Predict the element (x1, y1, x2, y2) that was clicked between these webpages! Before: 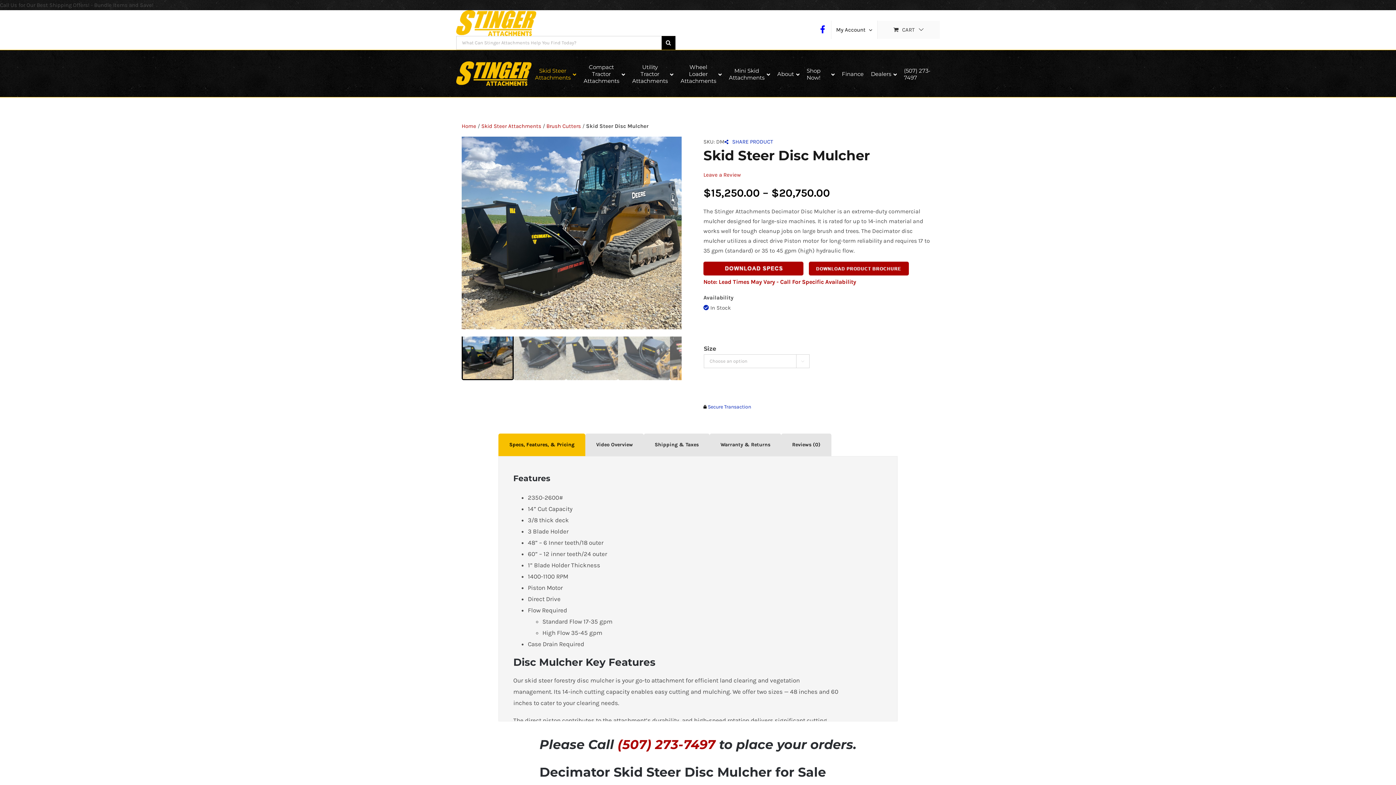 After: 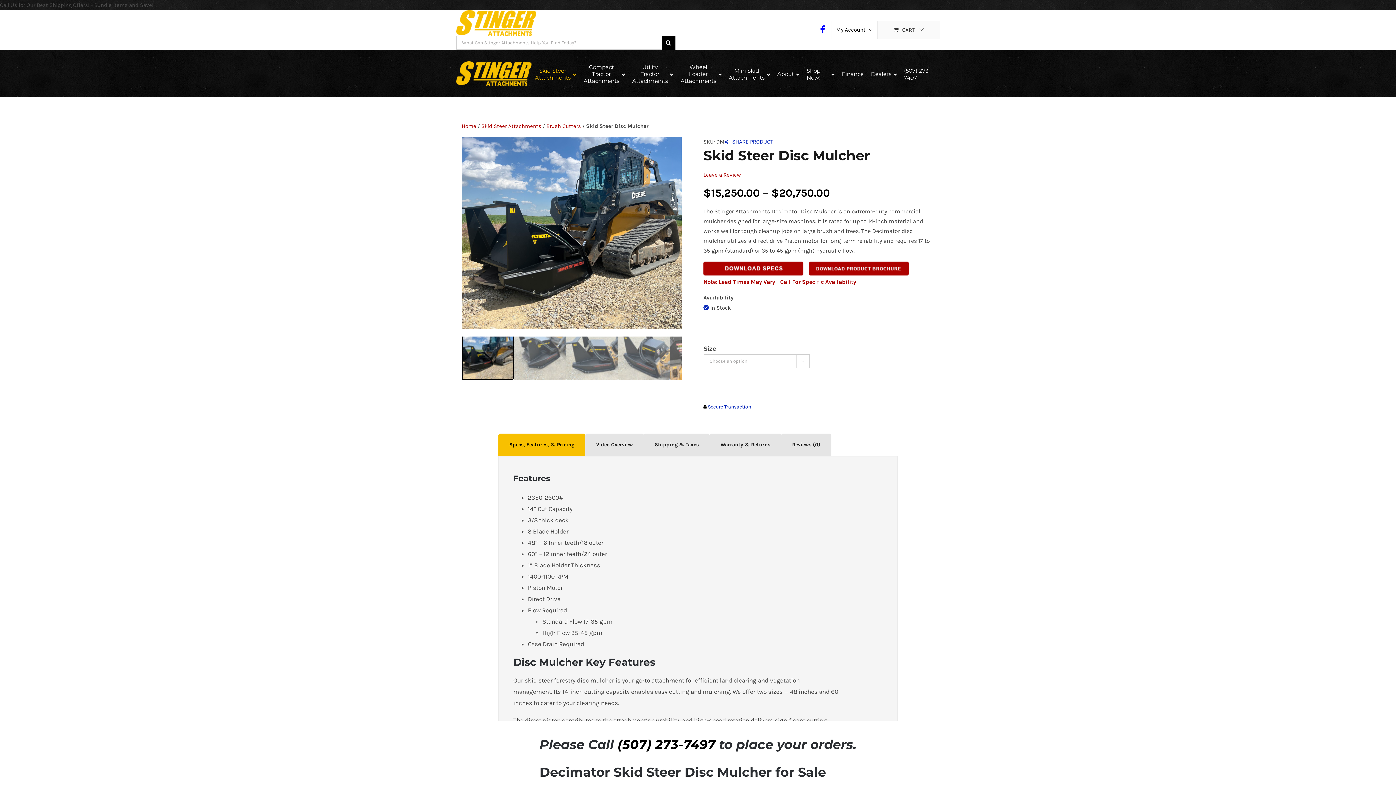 Action: label: (507) 273-7497 bbox: (617, 736, 715, 752)